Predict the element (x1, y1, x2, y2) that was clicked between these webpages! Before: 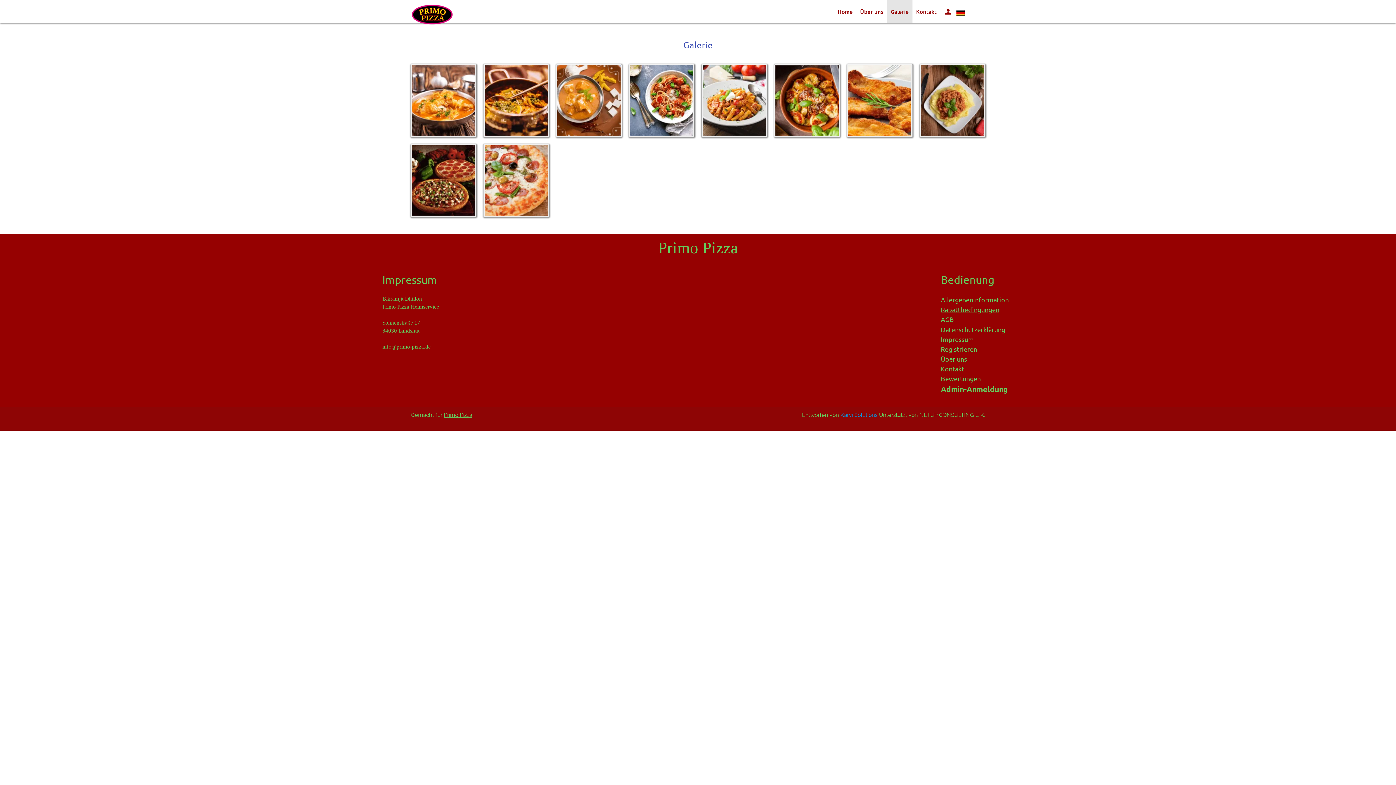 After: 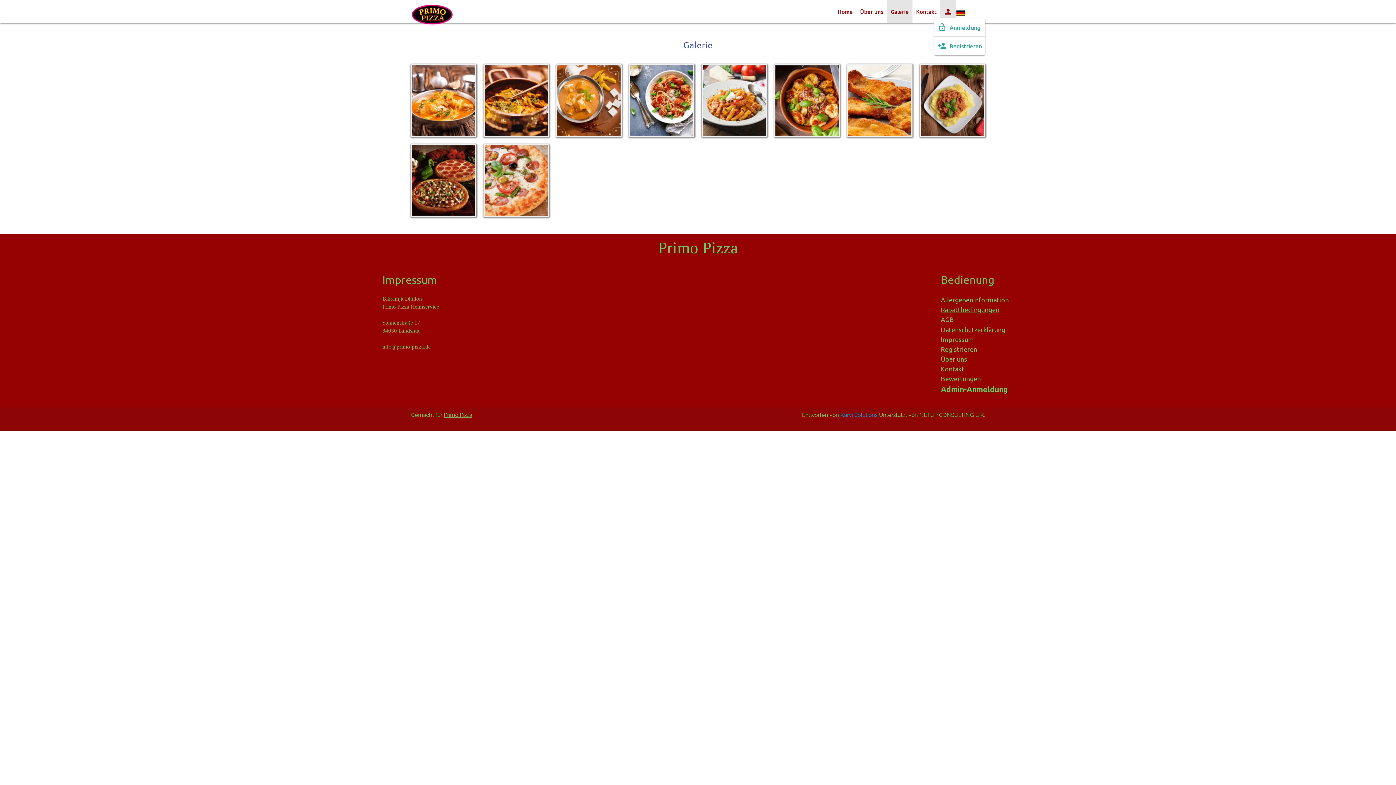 Action: bbox: (940, 0, 956, 23) label: person